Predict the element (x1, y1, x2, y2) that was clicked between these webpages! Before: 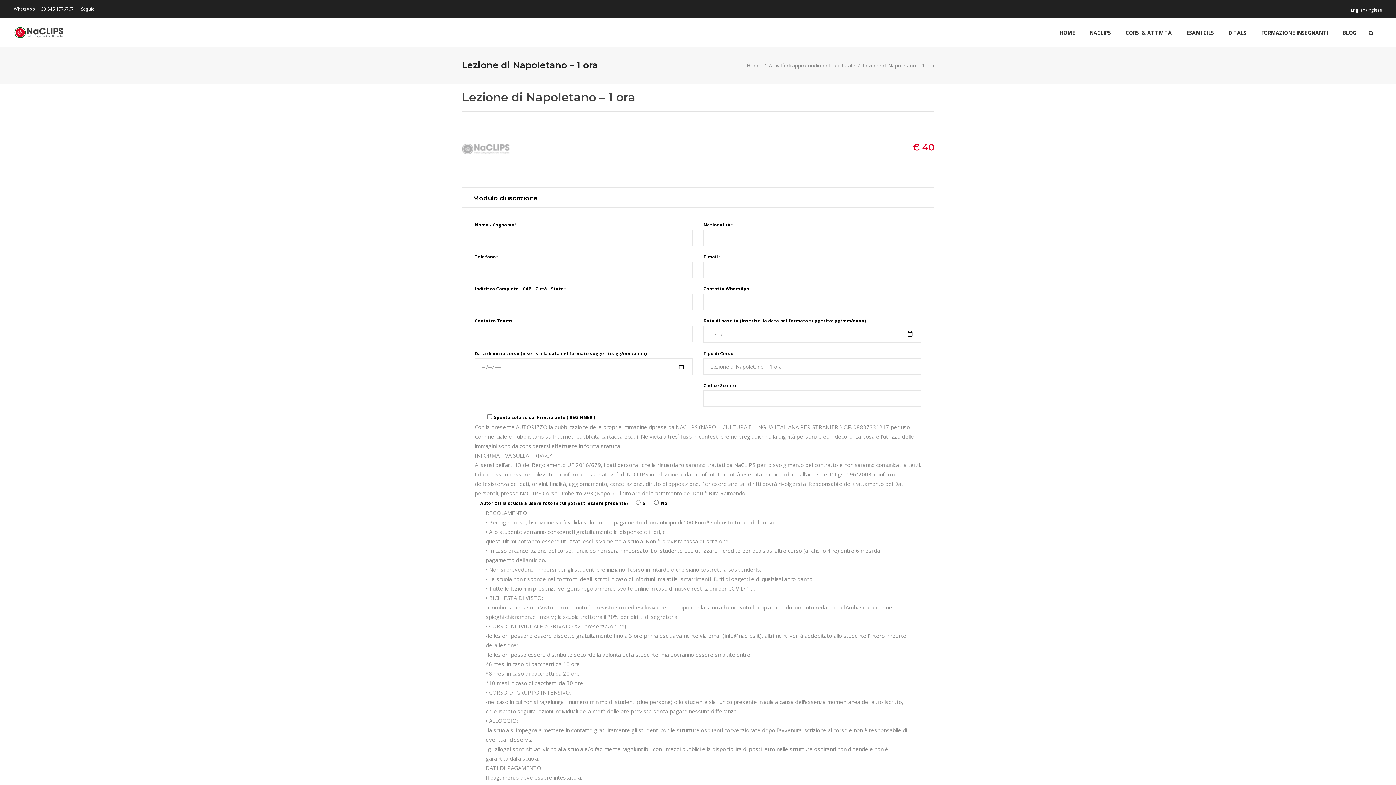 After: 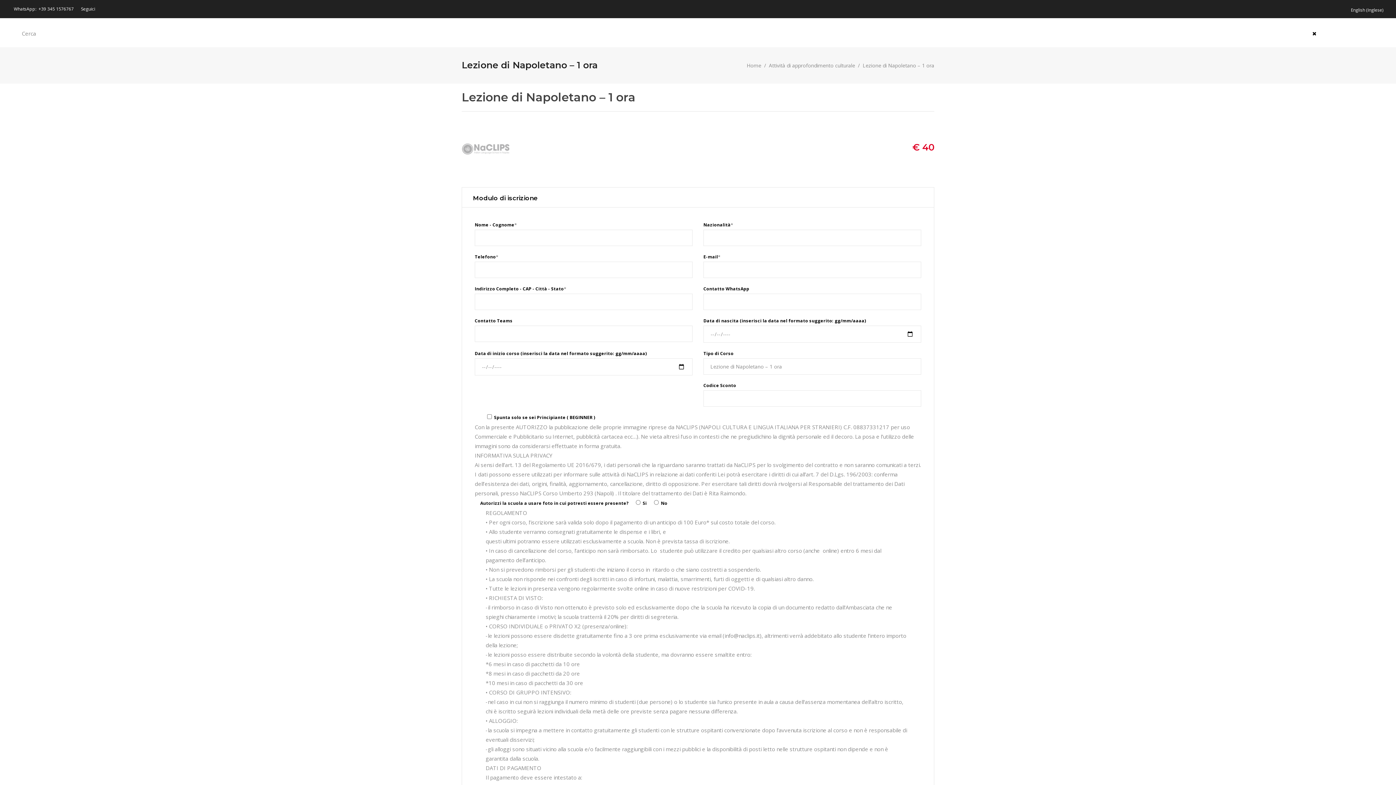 Action: bbox: (1369, 29, 1373, 35)